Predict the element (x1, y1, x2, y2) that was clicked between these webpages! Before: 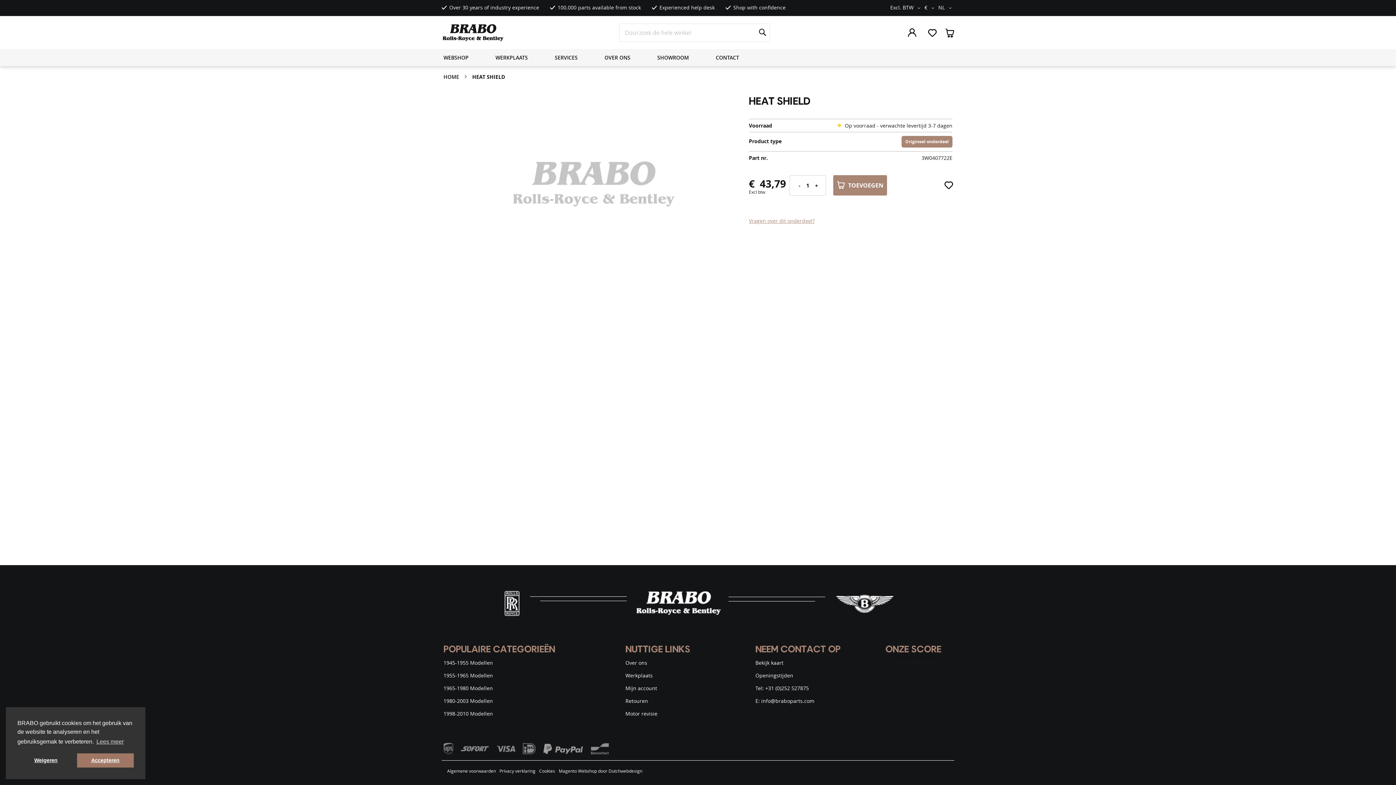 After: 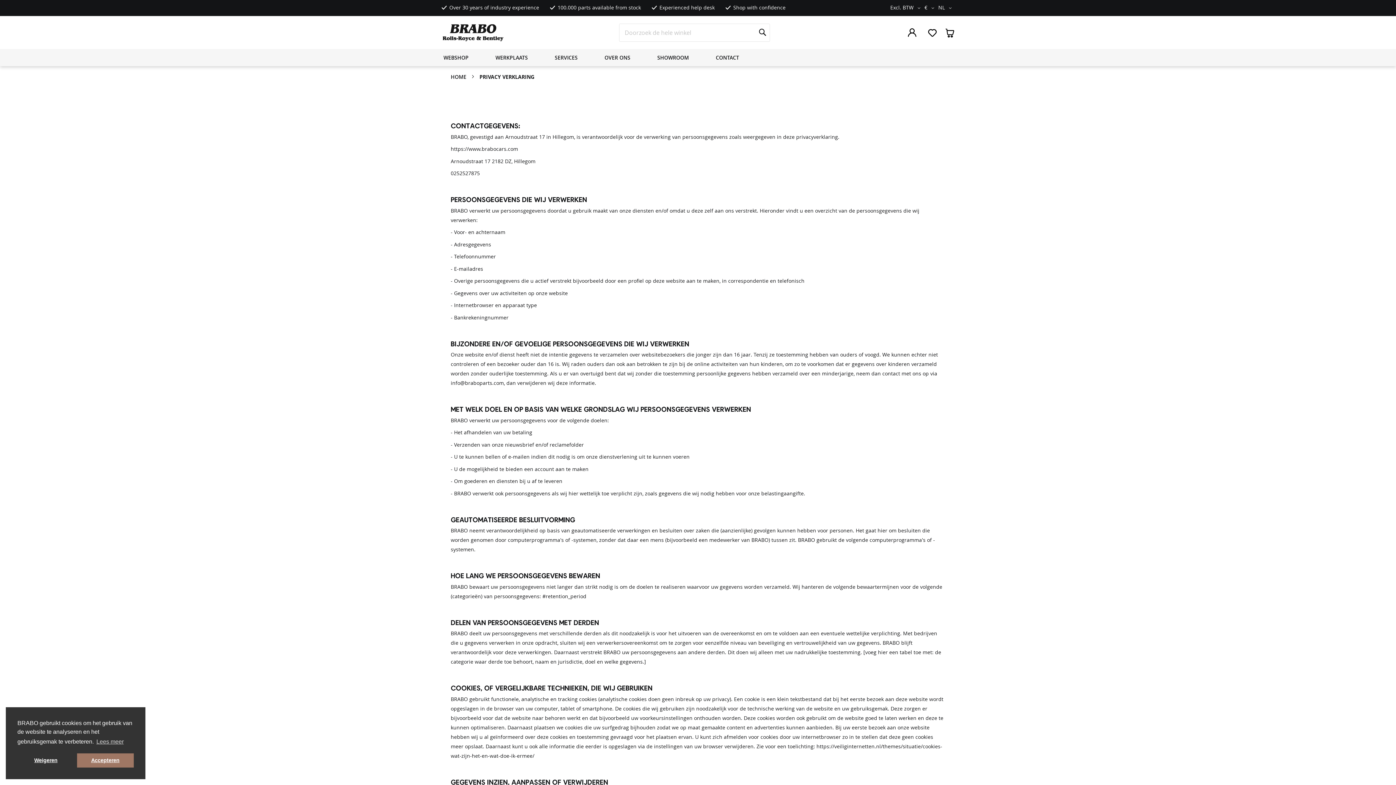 Action: label: Privacy verklaring bbox: (499, 768, 535, 774)